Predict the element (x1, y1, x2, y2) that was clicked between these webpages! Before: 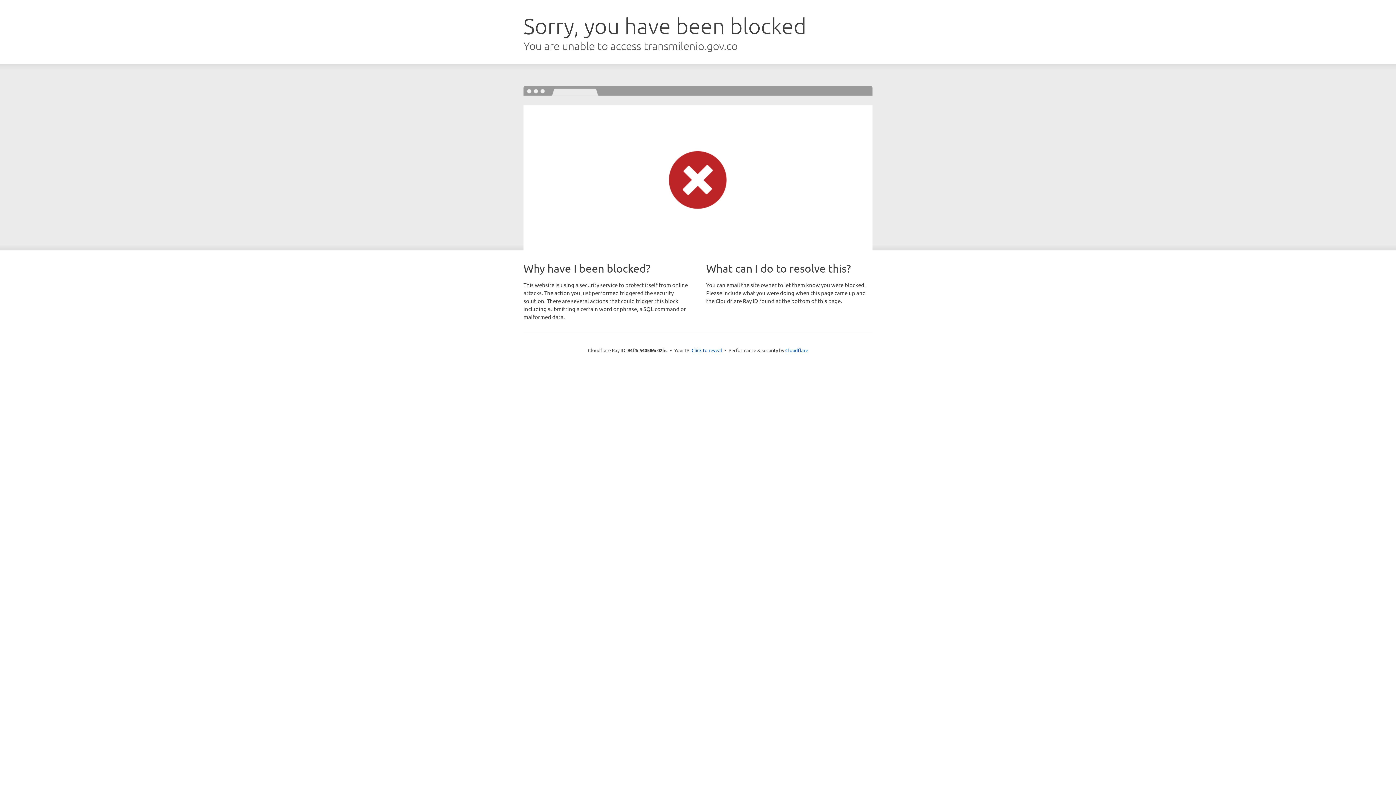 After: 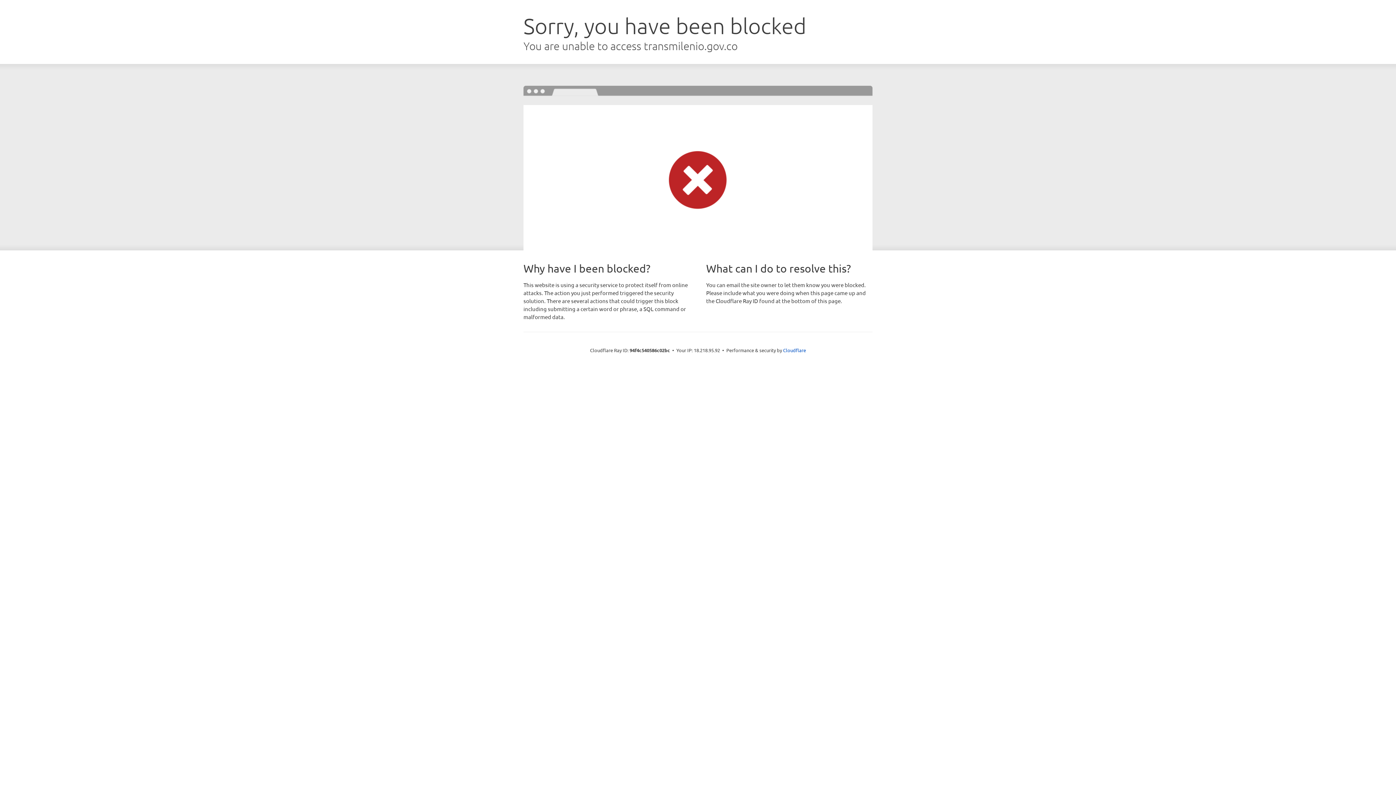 Action: bbox: (691, 346, 722, 353) label: Click to reveal